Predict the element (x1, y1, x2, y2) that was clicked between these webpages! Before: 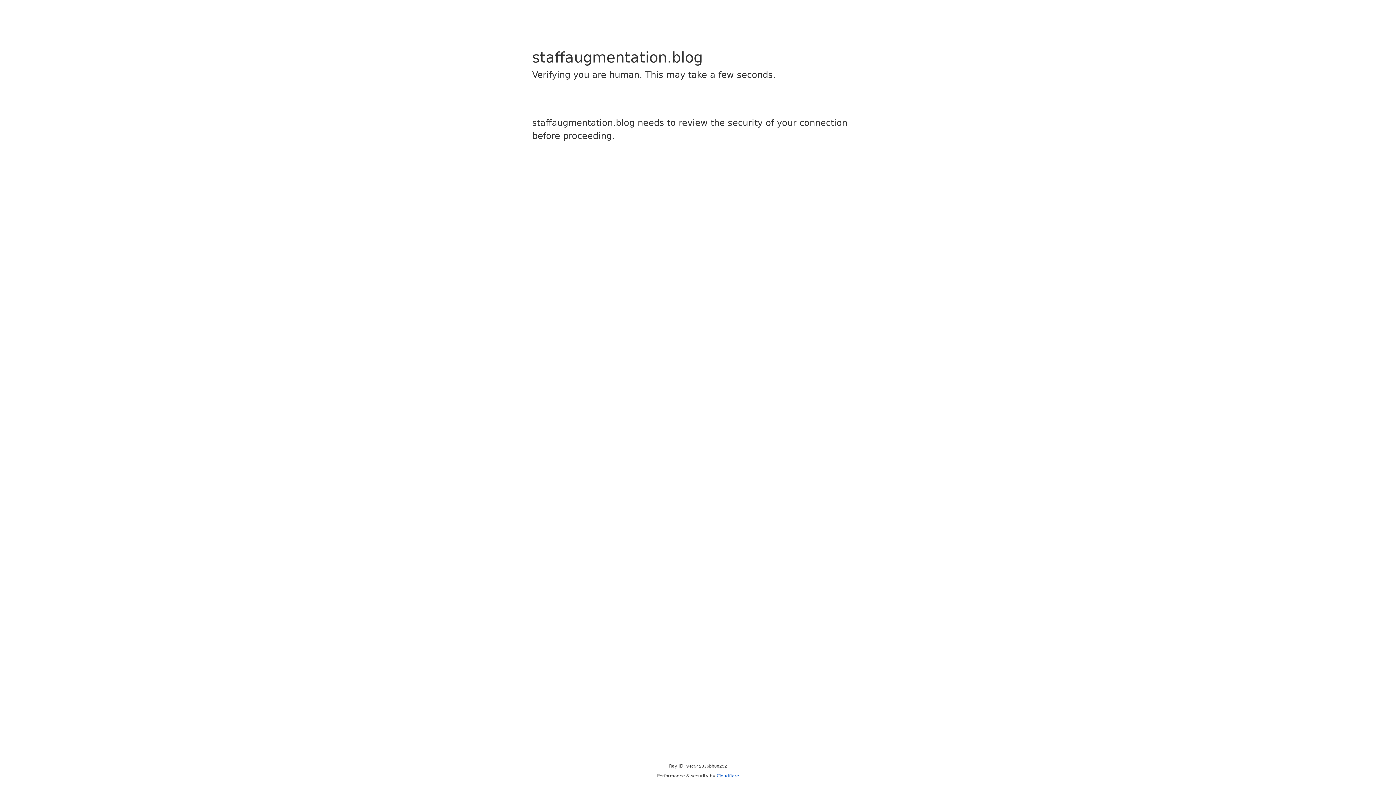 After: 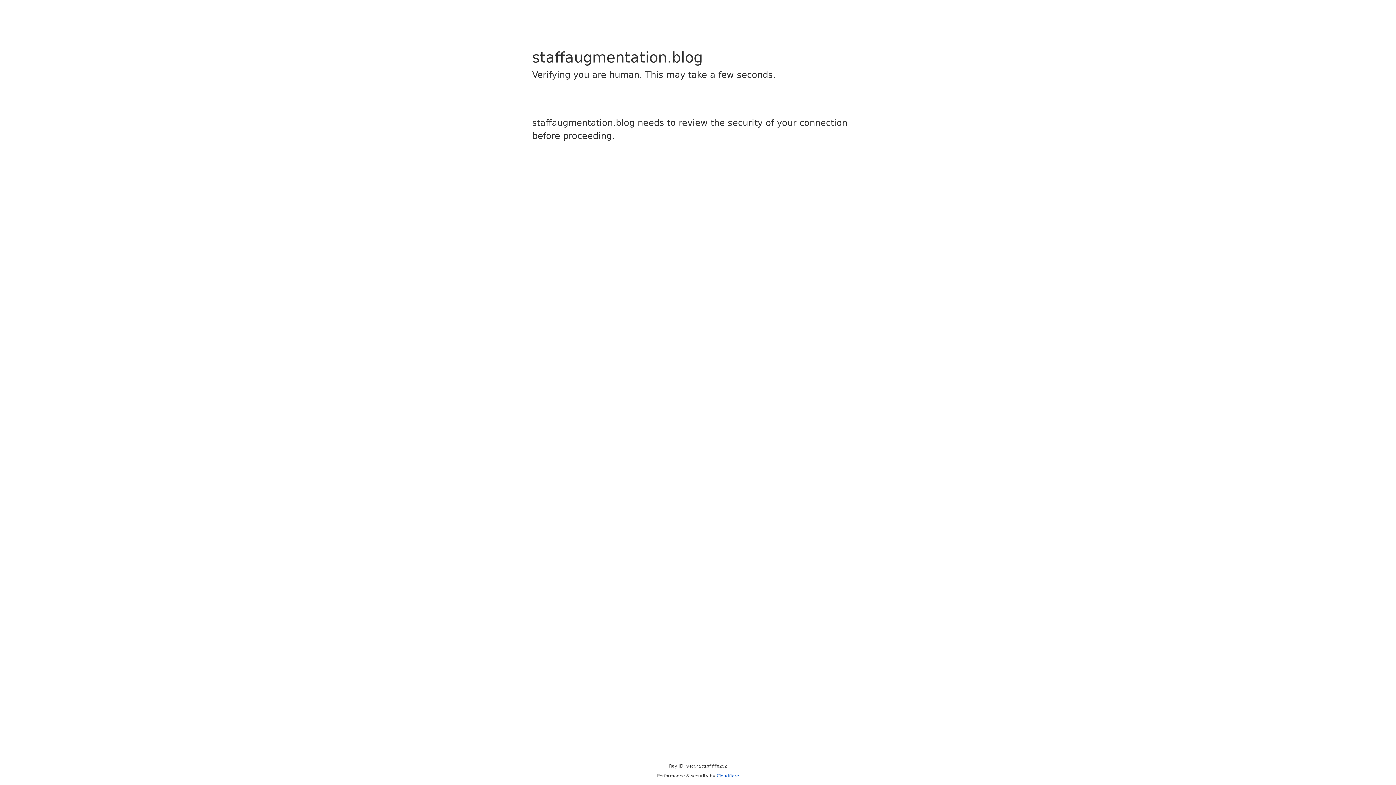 Action: label: Cloudflare bbox: (716, 773, 739, 778)